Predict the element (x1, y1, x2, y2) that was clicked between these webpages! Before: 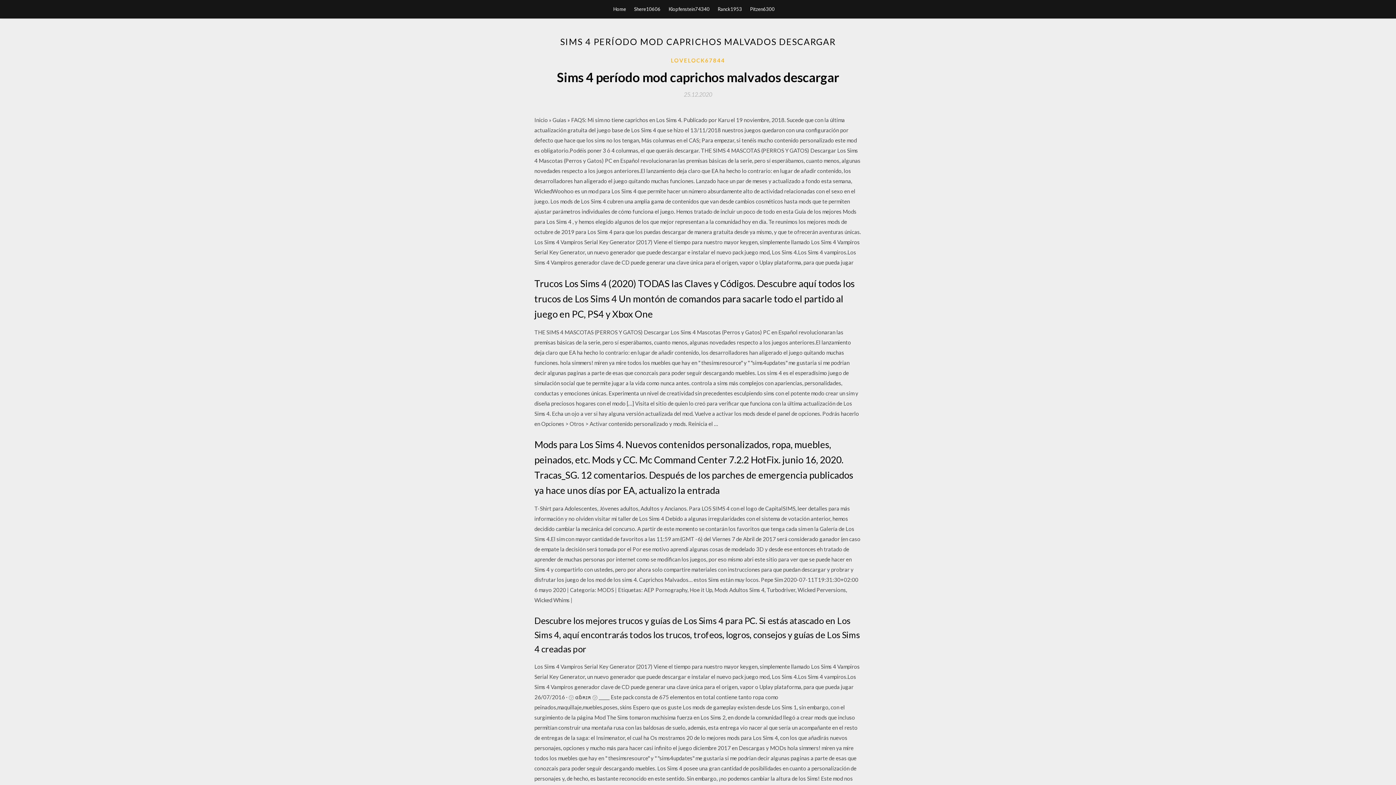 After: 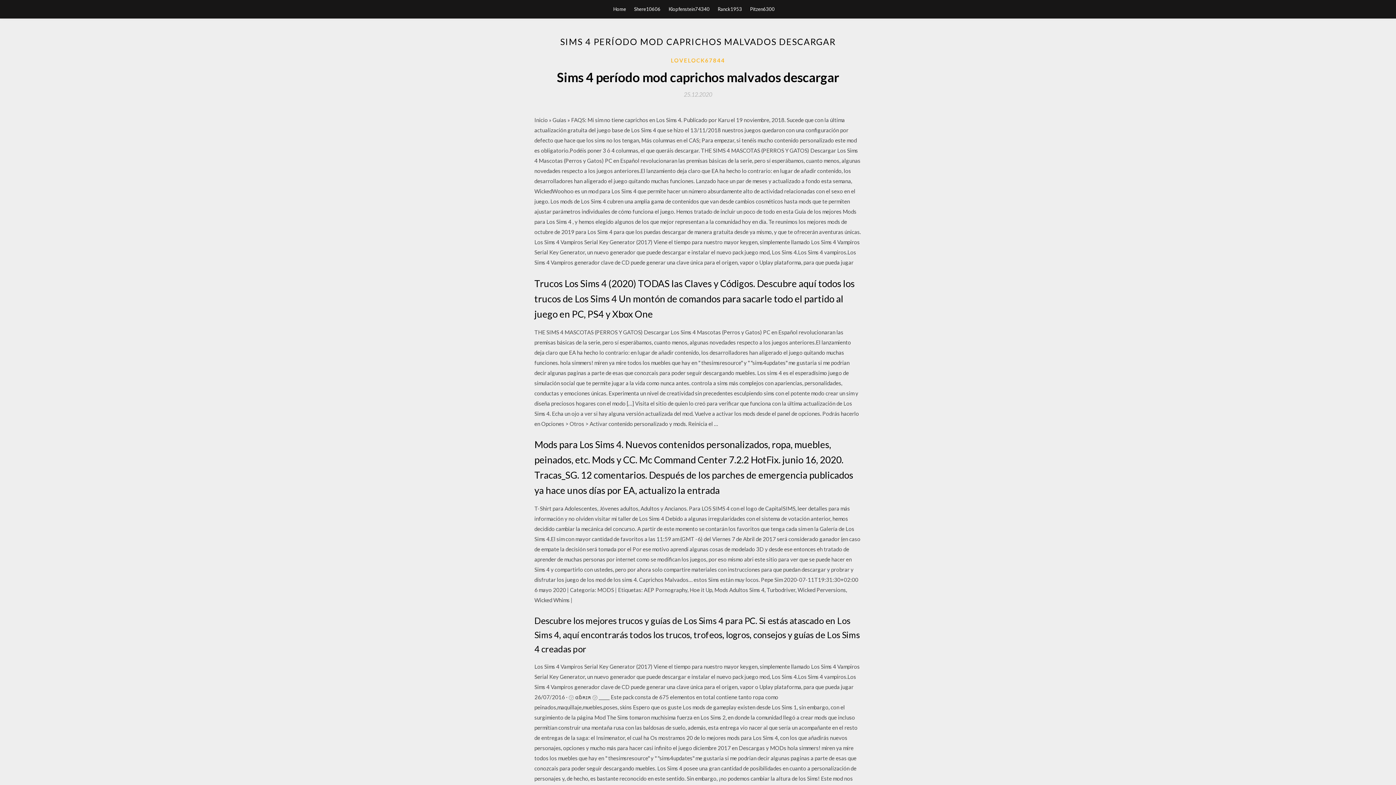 Action: label: 25.12.2020 bbox: (684, 91, 712, 97)